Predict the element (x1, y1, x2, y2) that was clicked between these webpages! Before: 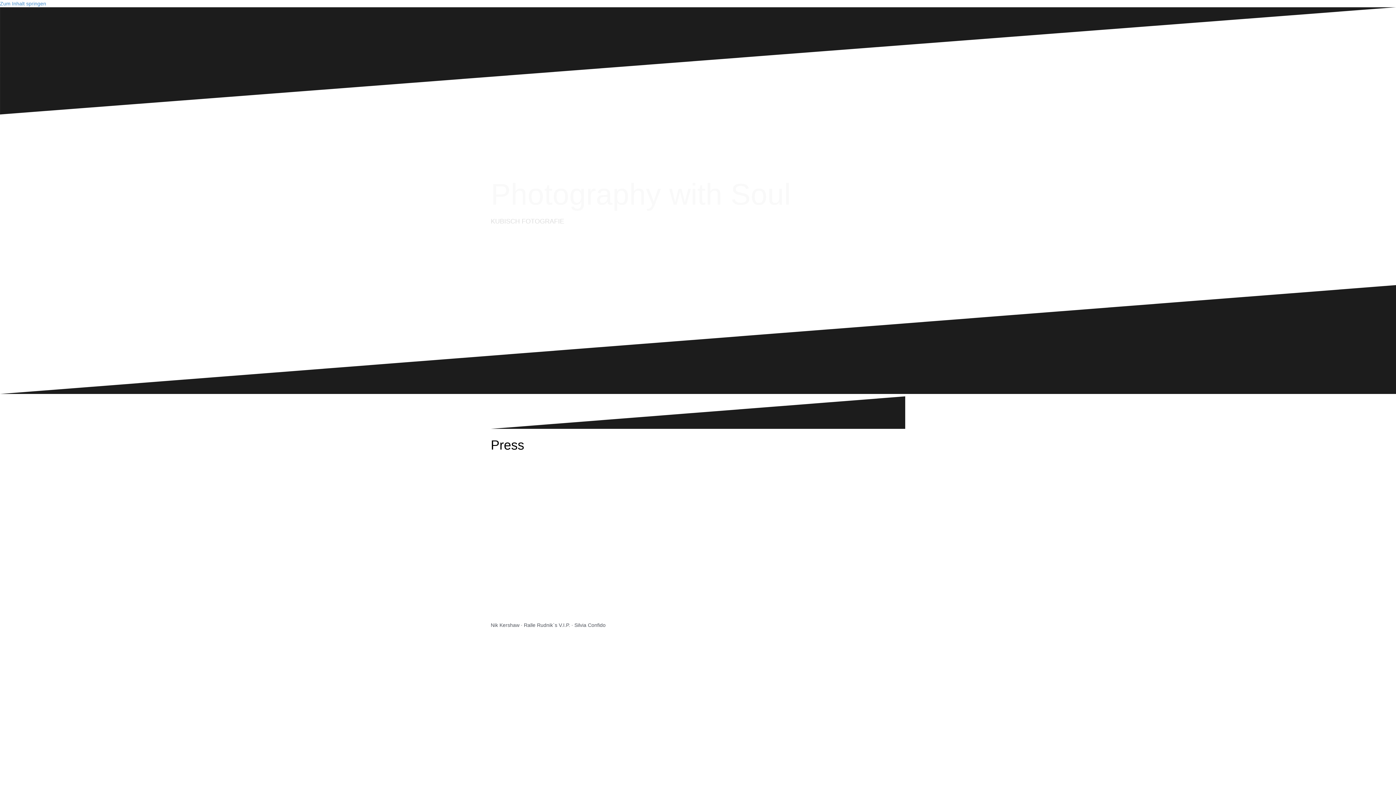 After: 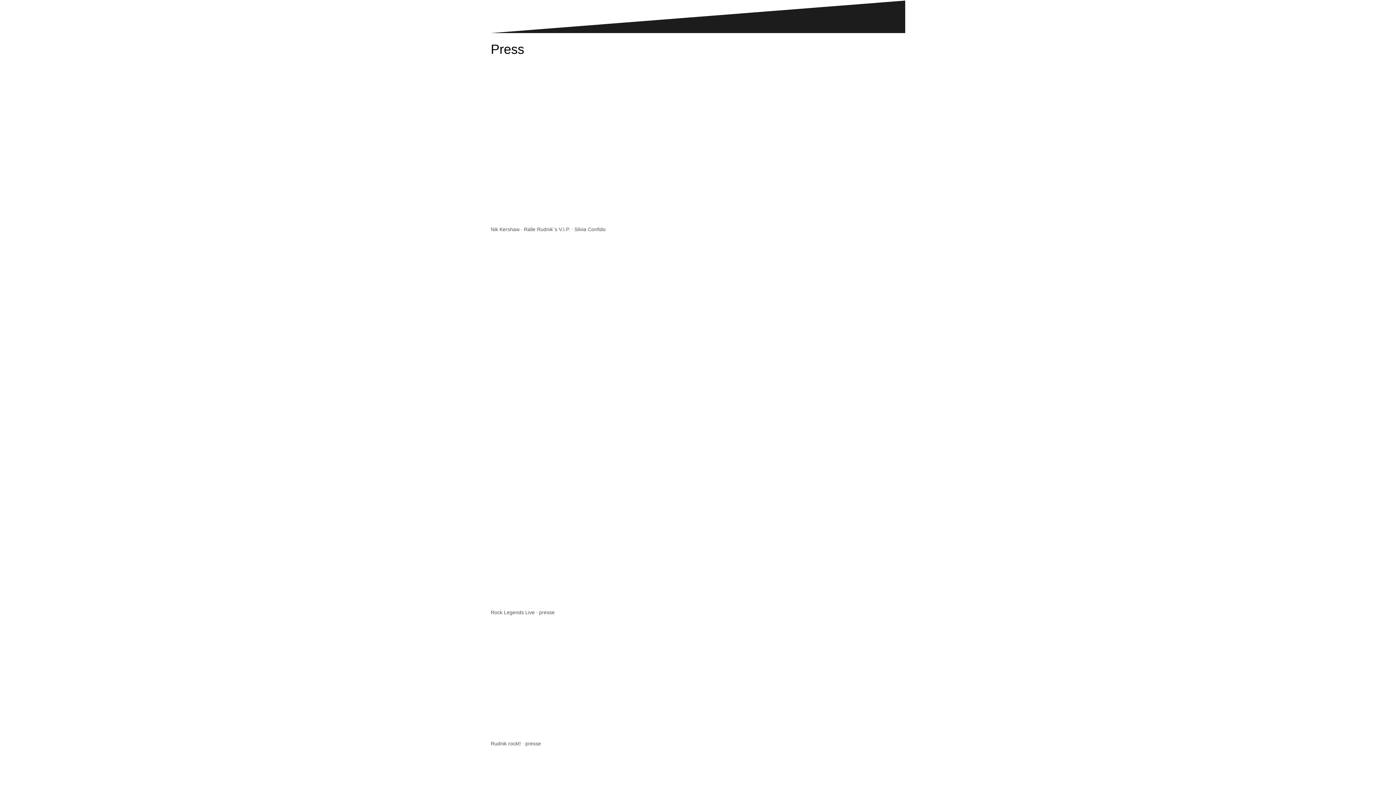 Action: label: Zum Inhalt springen bbox: (0, 0, 46, 6)